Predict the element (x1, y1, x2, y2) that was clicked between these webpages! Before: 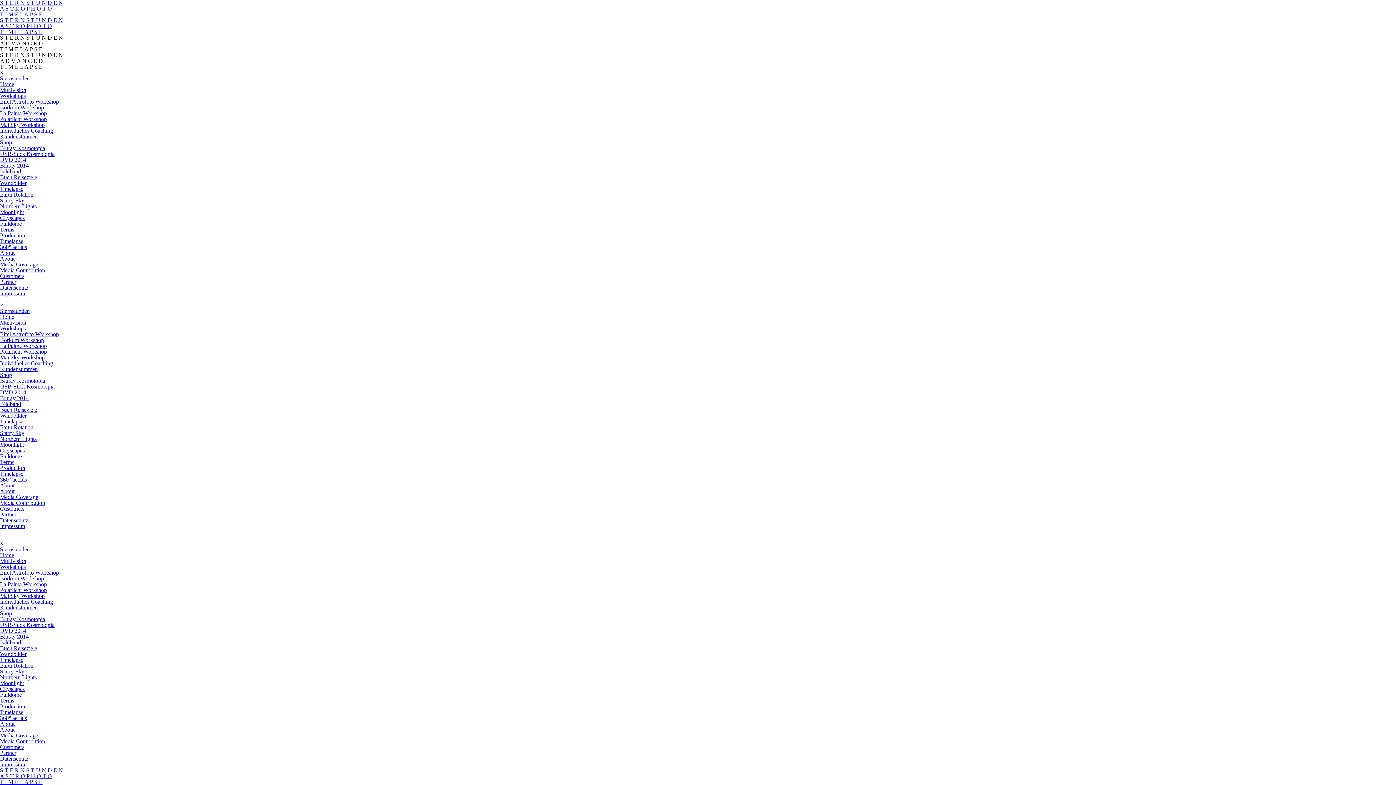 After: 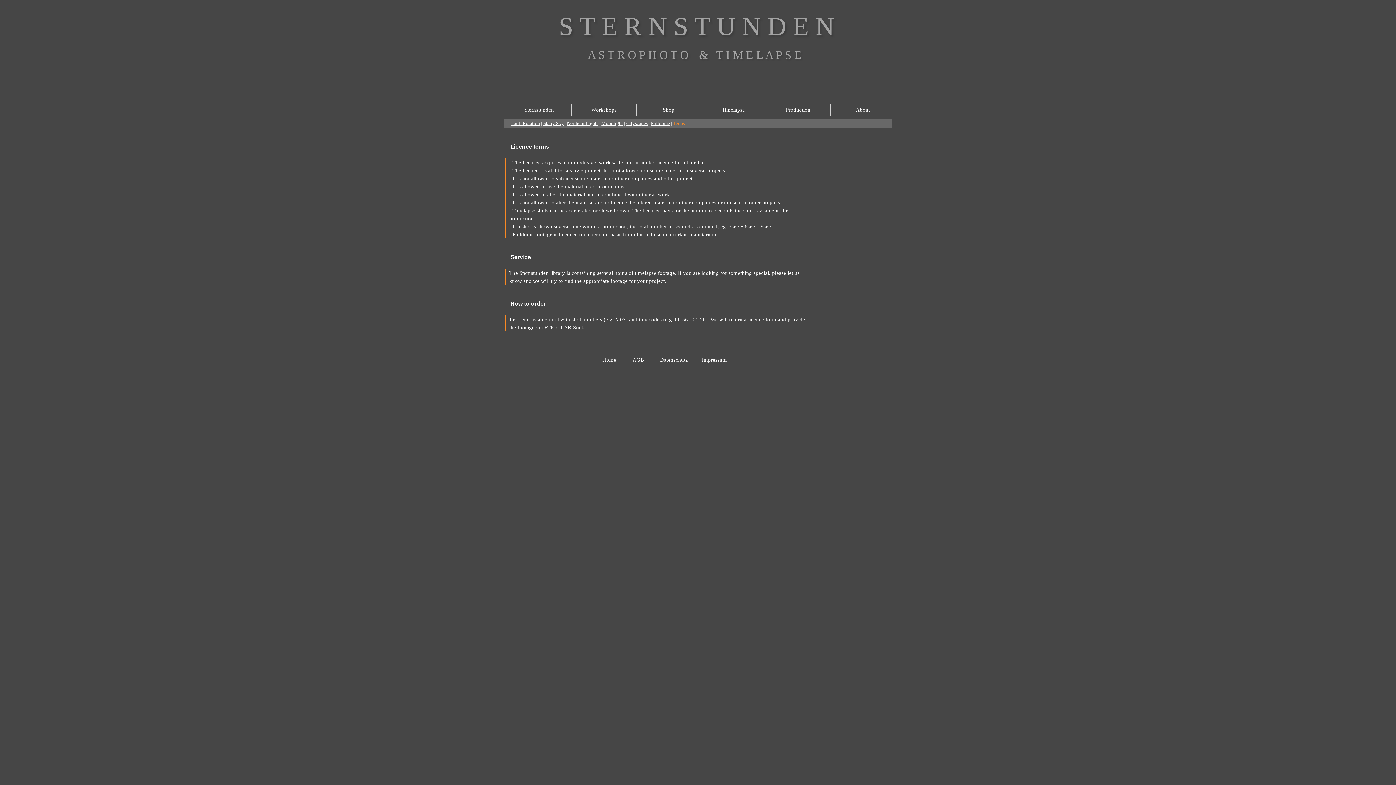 Action: label: Terms bbox: (0, 697, 14, 704)